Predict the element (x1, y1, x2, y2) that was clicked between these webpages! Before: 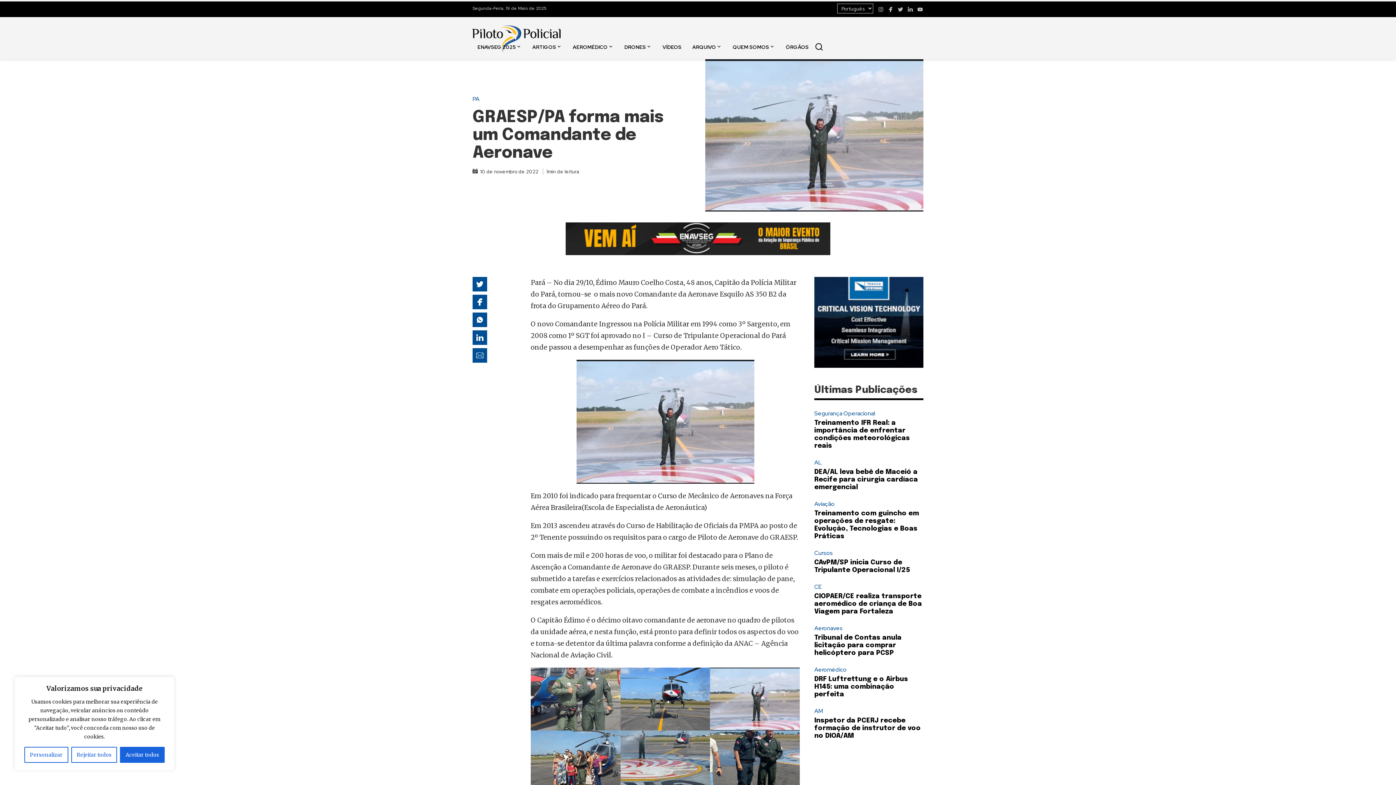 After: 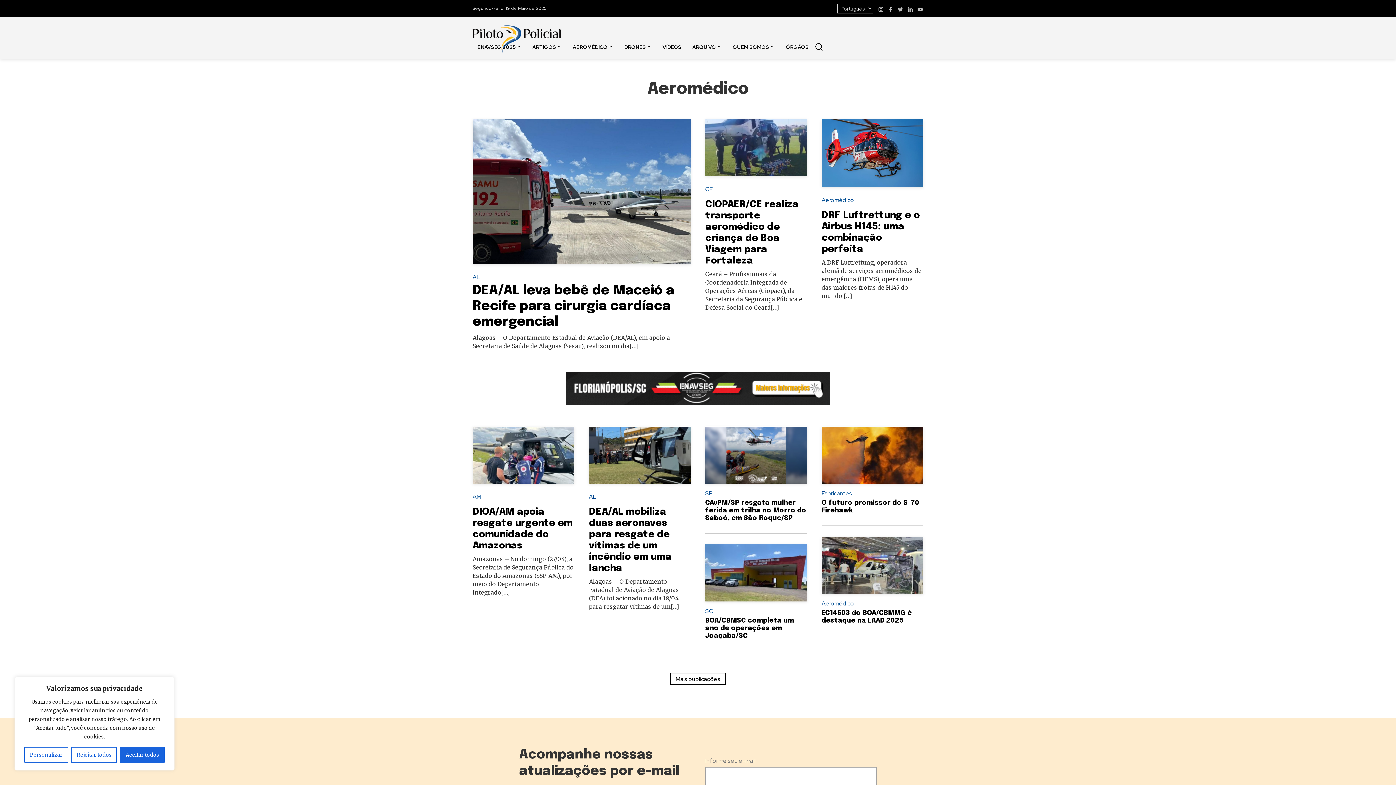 Action: label: AEROMÉDICO bbox: (568, 42, 618, 51)